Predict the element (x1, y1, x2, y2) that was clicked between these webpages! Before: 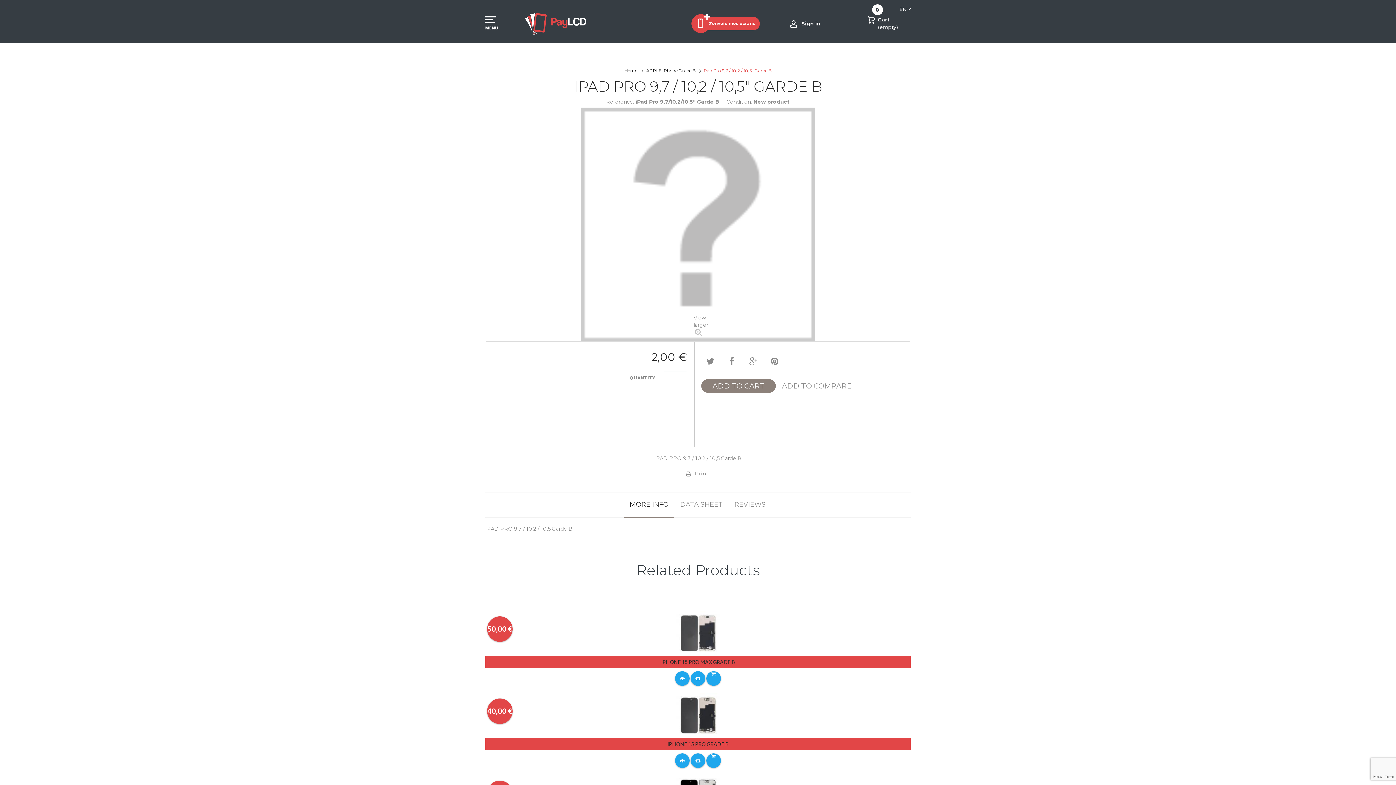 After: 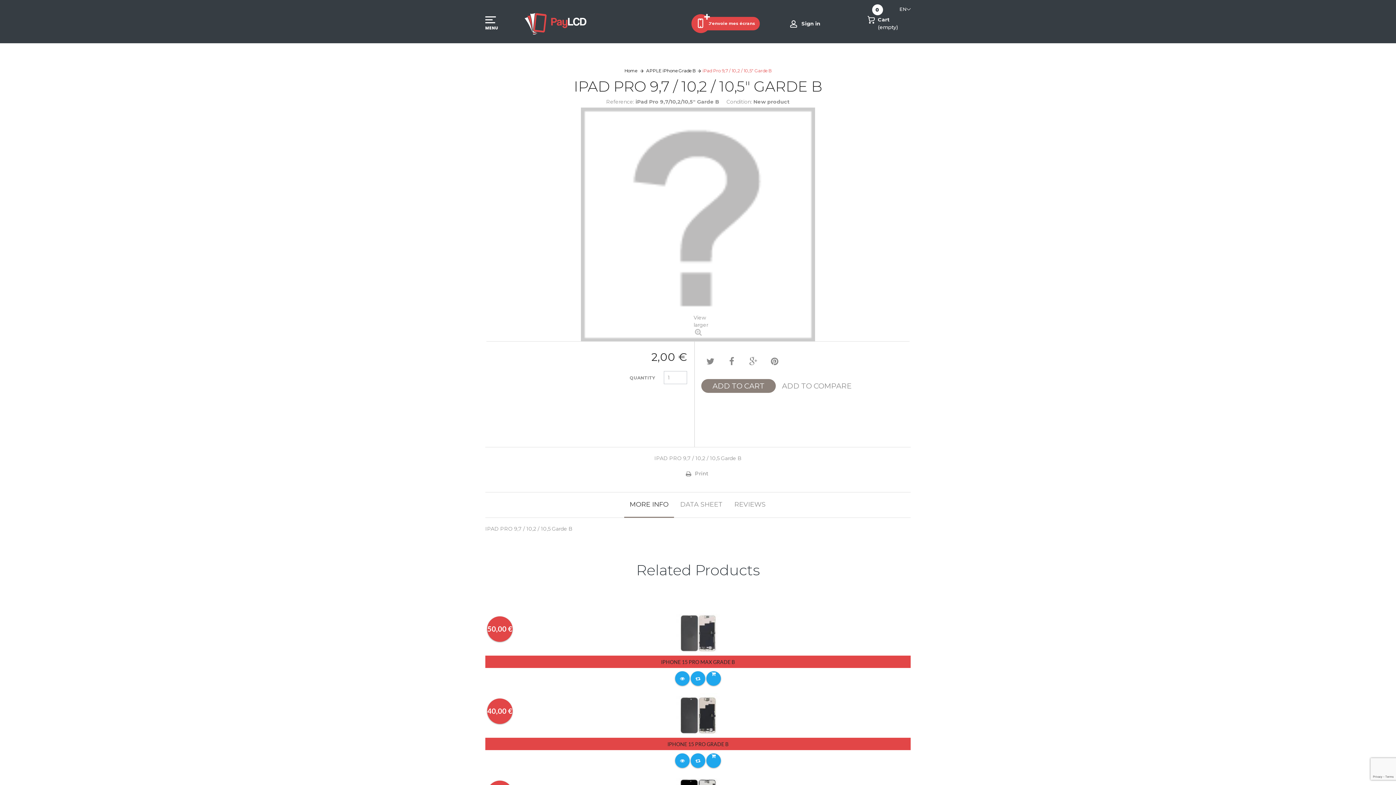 Action: bbox: (624, 492, 674, 518) label: MORE INFO